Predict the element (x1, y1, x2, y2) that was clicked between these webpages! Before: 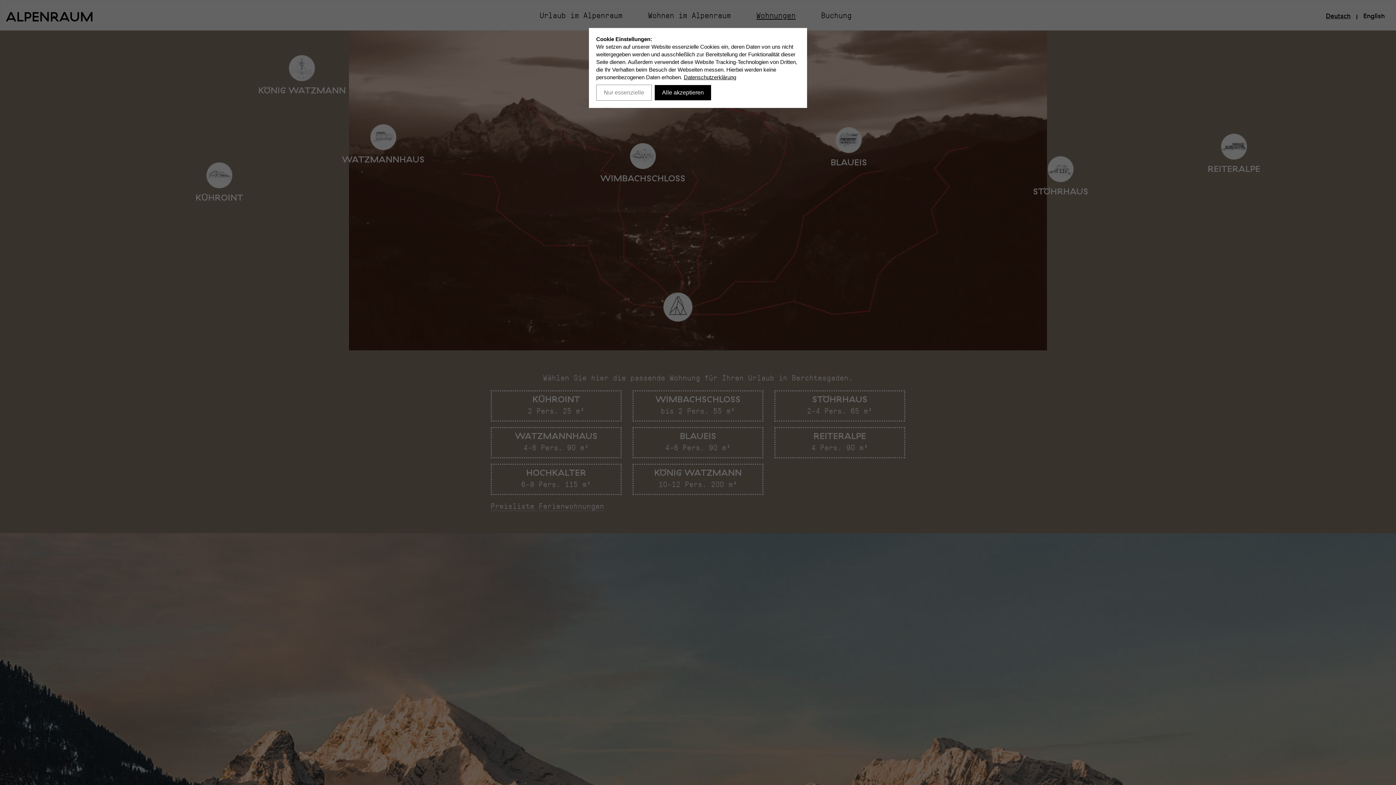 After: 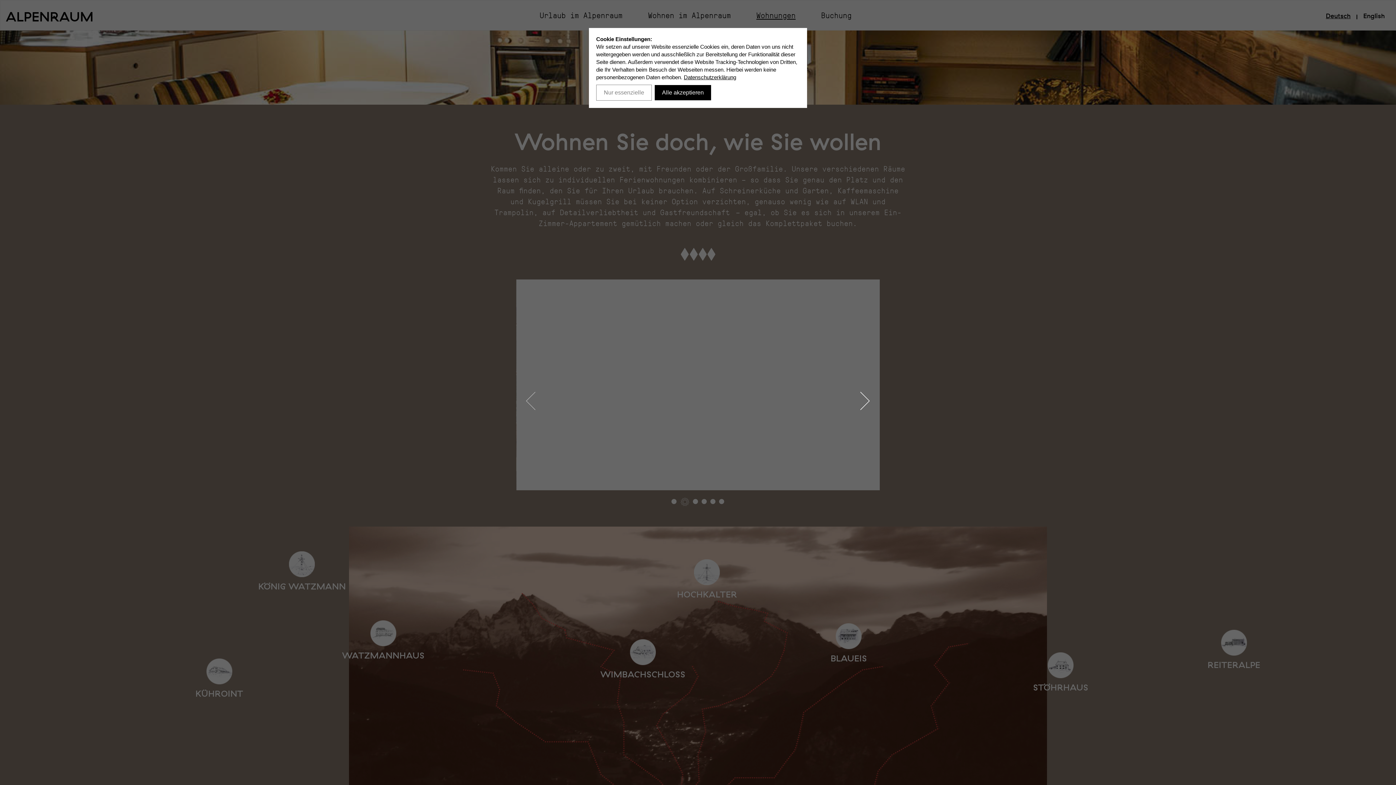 Action: bbox: (850, 303, 869, 327)